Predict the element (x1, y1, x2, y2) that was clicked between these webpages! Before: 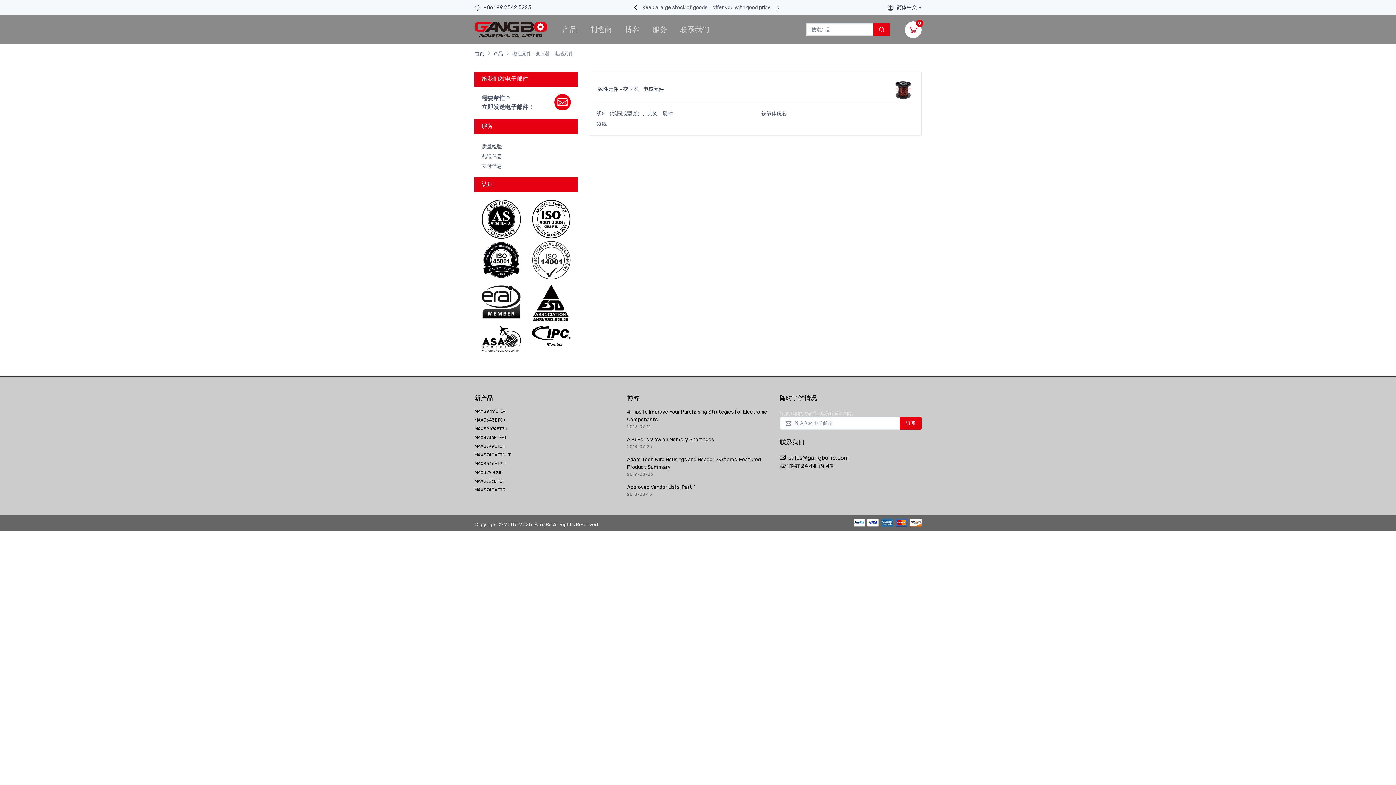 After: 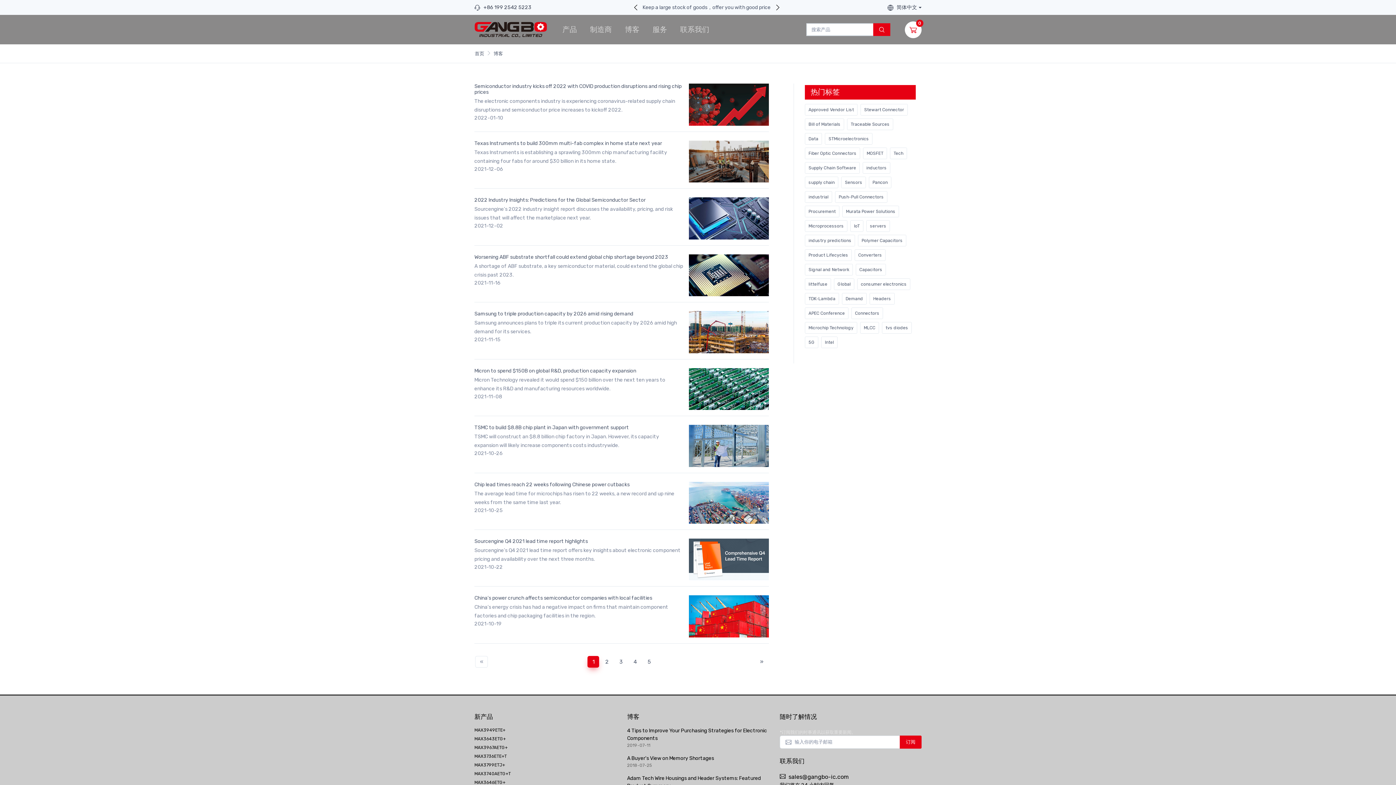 Action: bbox: (618, 22, 646, 36) label: 博客